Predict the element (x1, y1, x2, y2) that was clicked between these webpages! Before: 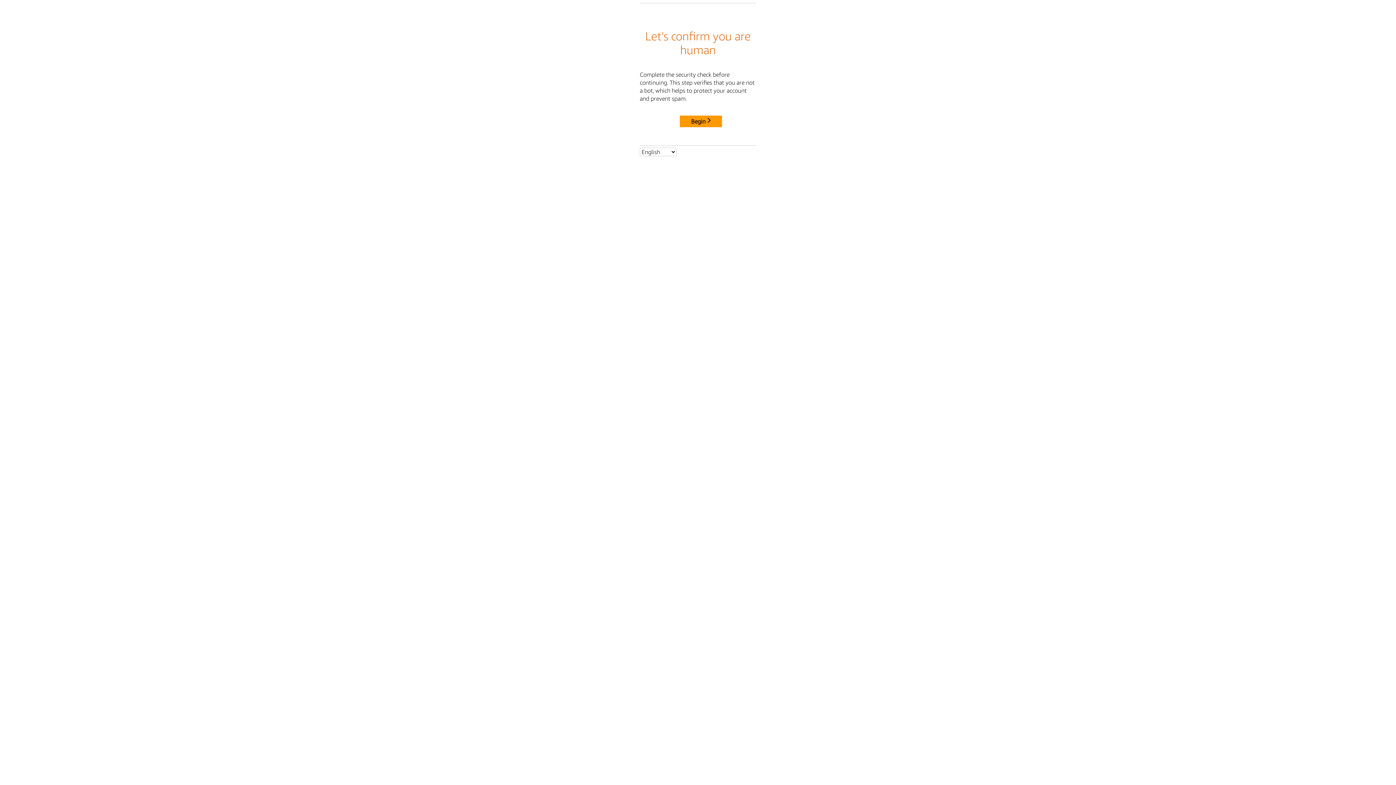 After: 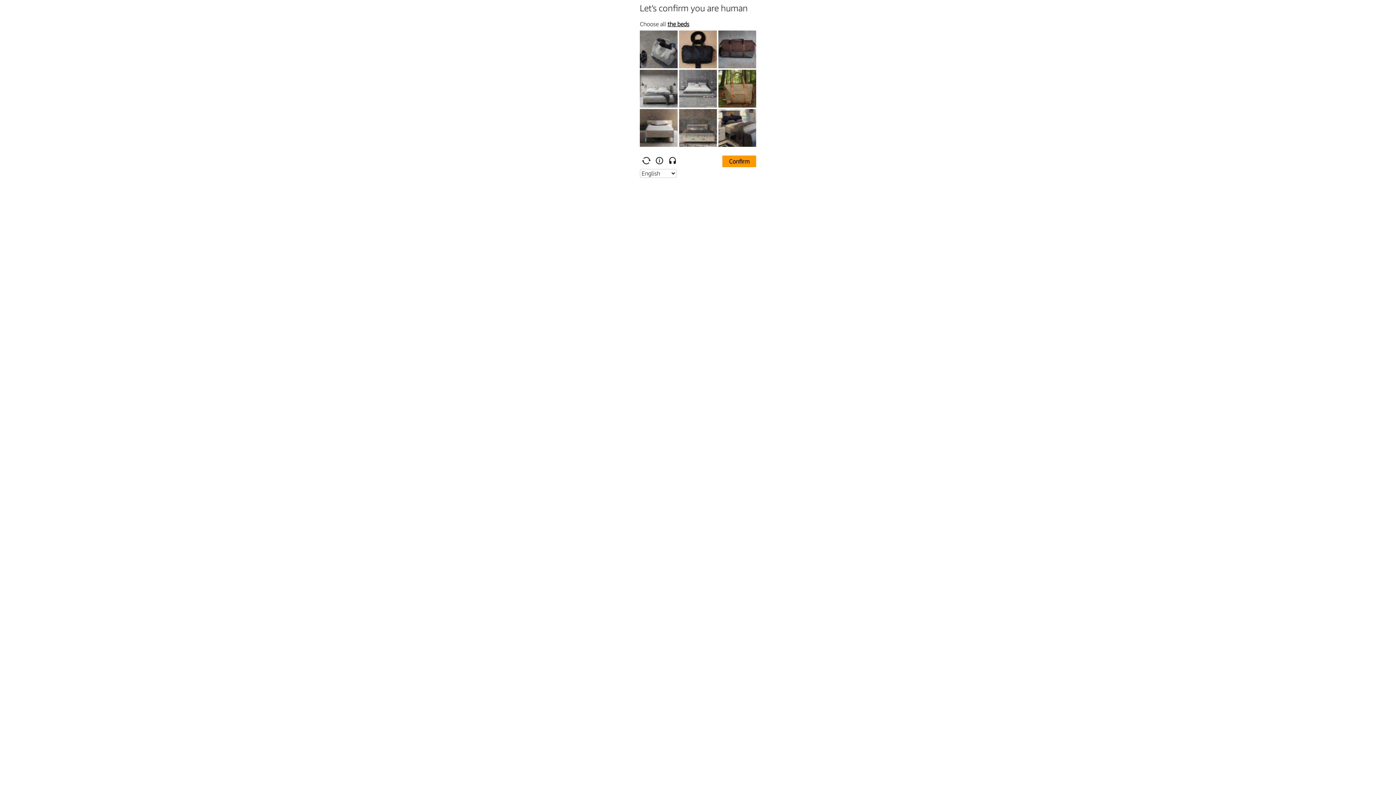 Action: label: Begin bbox: (680, 115, 722, 127)